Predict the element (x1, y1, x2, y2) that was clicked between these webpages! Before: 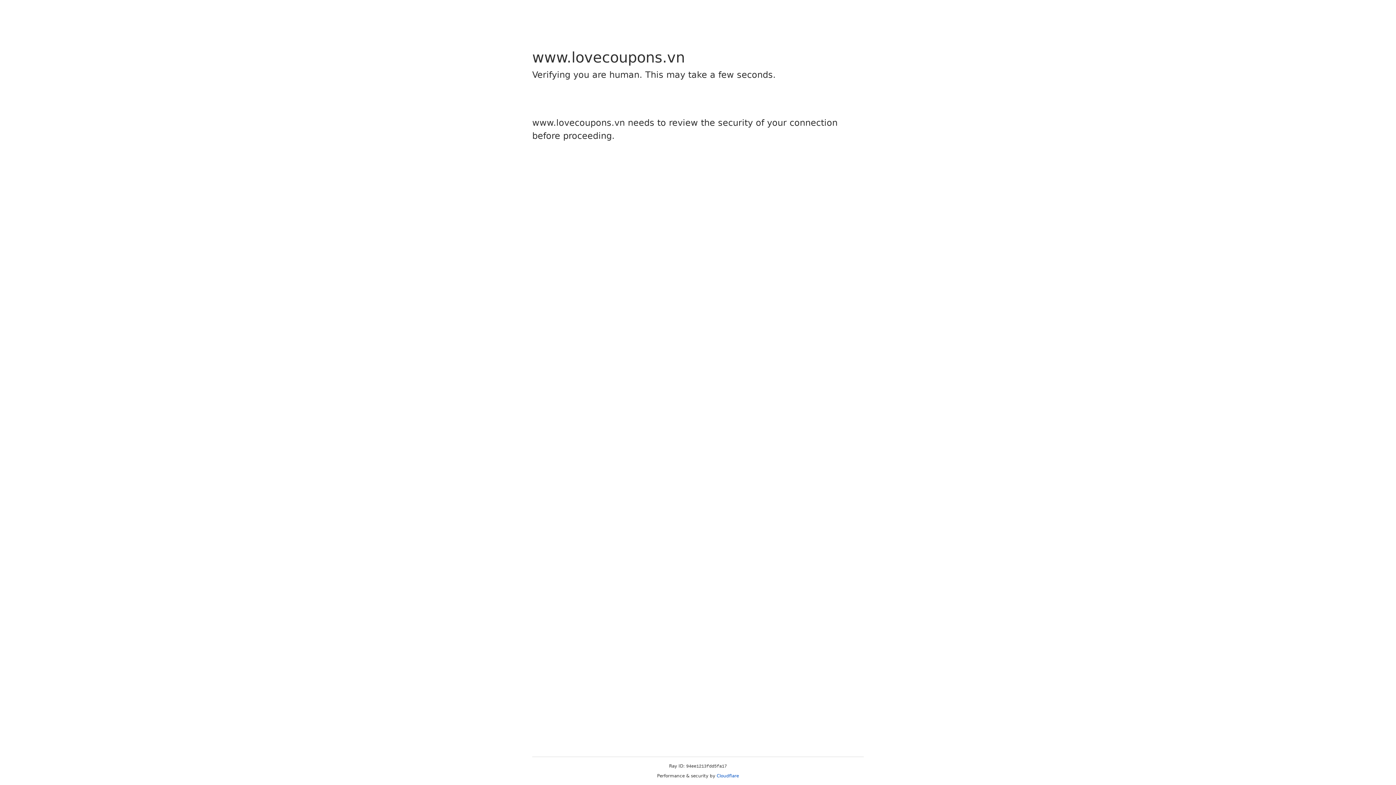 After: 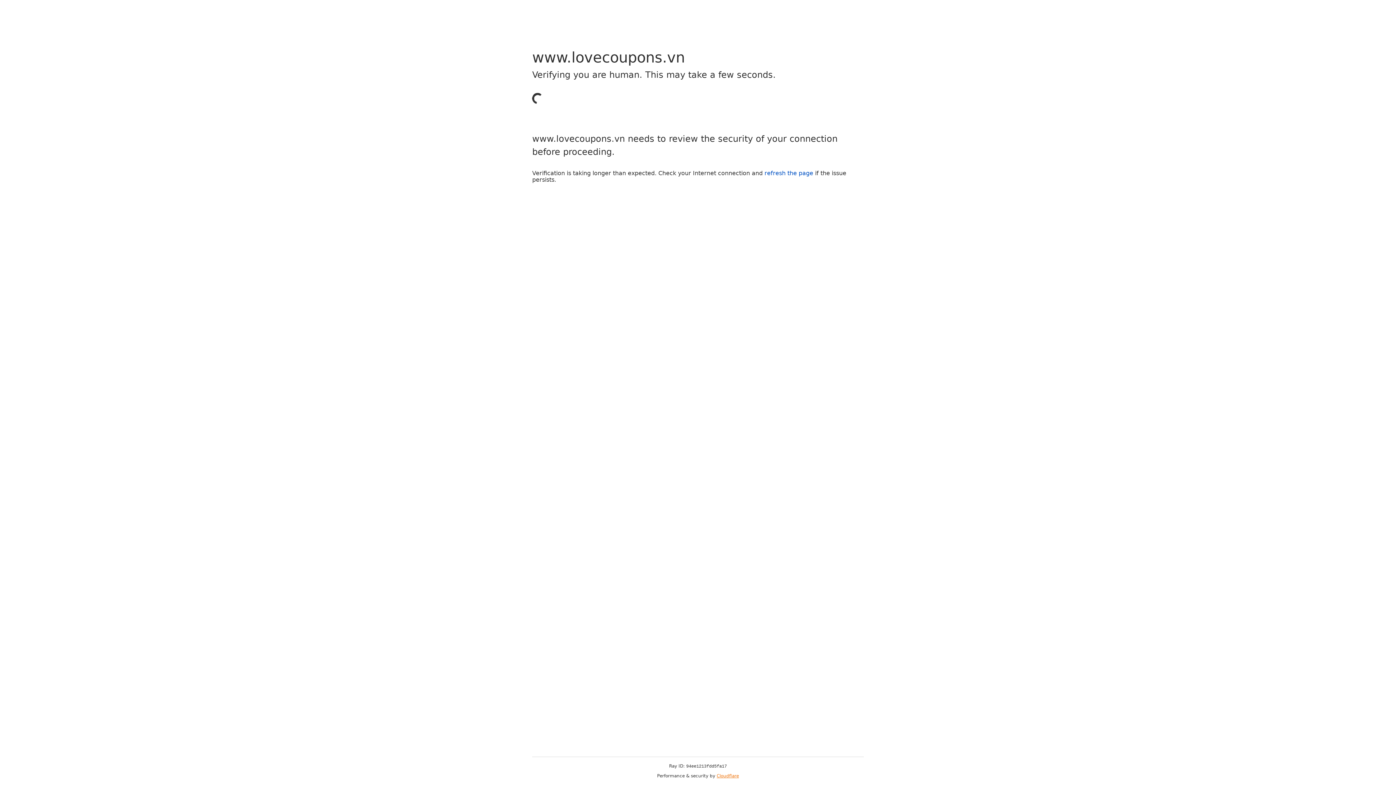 Action: label: Cloudflare bbox: (716, 773, 739, 778)